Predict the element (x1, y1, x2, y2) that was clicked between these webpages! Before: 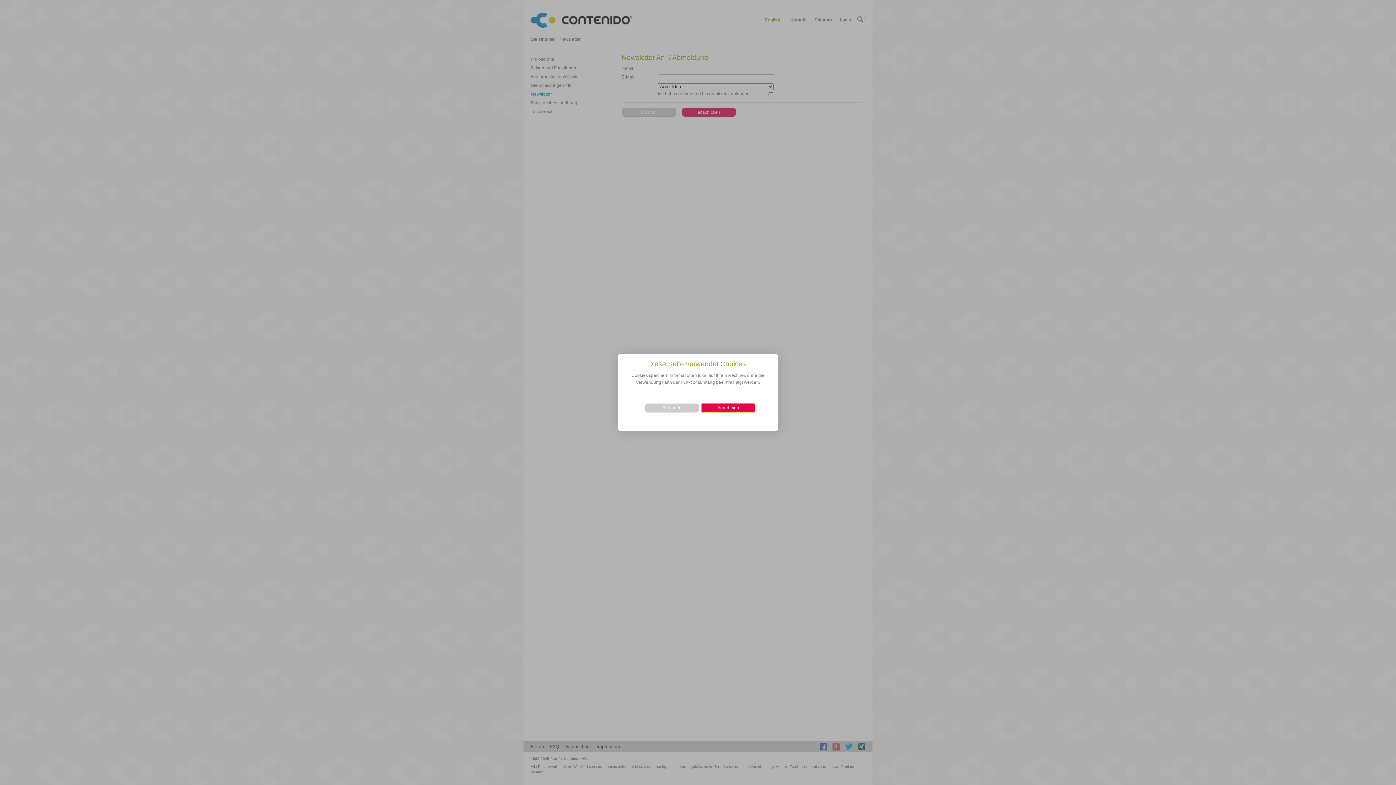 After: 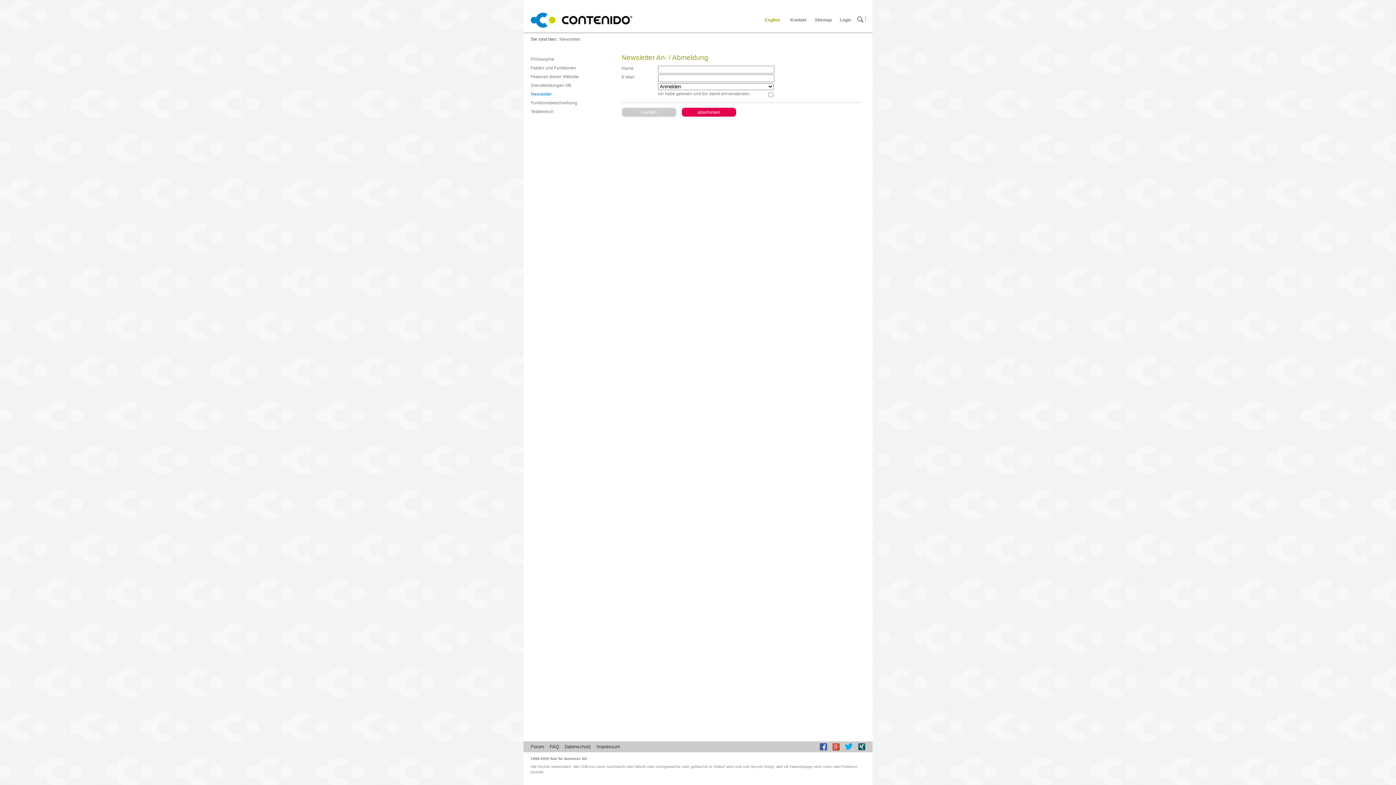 Action: bbox: (701, 403, 755, 412) label: Annehmen